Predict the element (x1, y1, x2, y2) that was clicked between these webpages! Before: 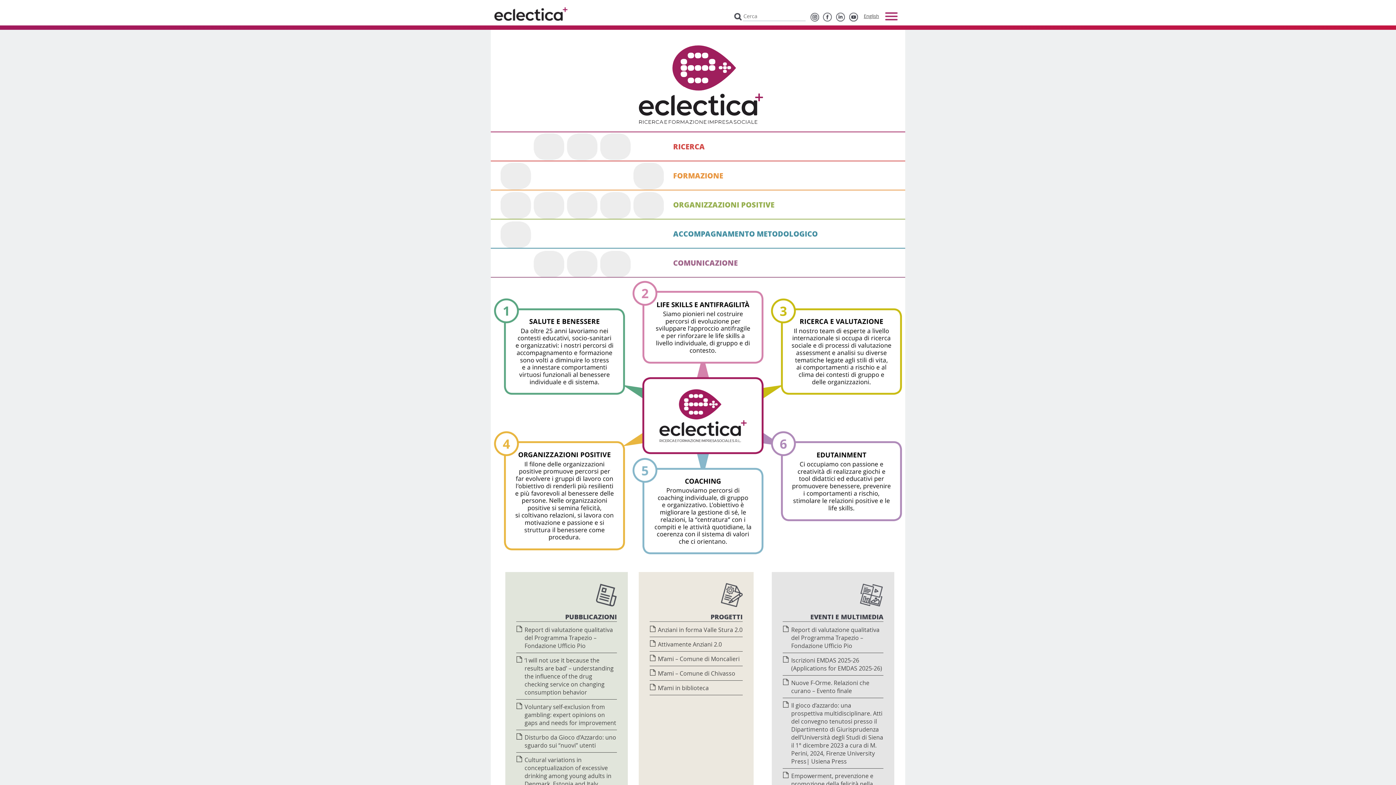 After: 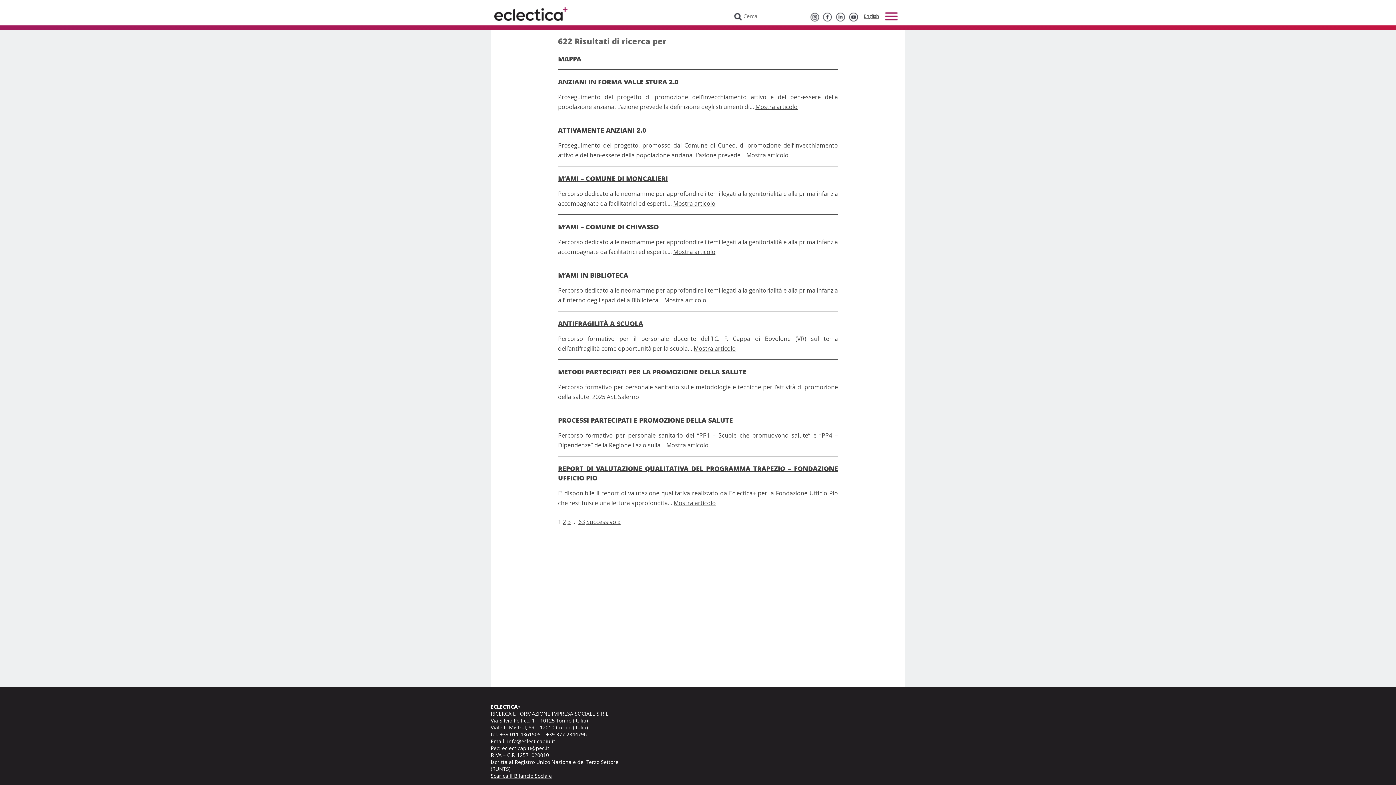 Action: label: Cerca bbox: (733, 11, 742, 21)